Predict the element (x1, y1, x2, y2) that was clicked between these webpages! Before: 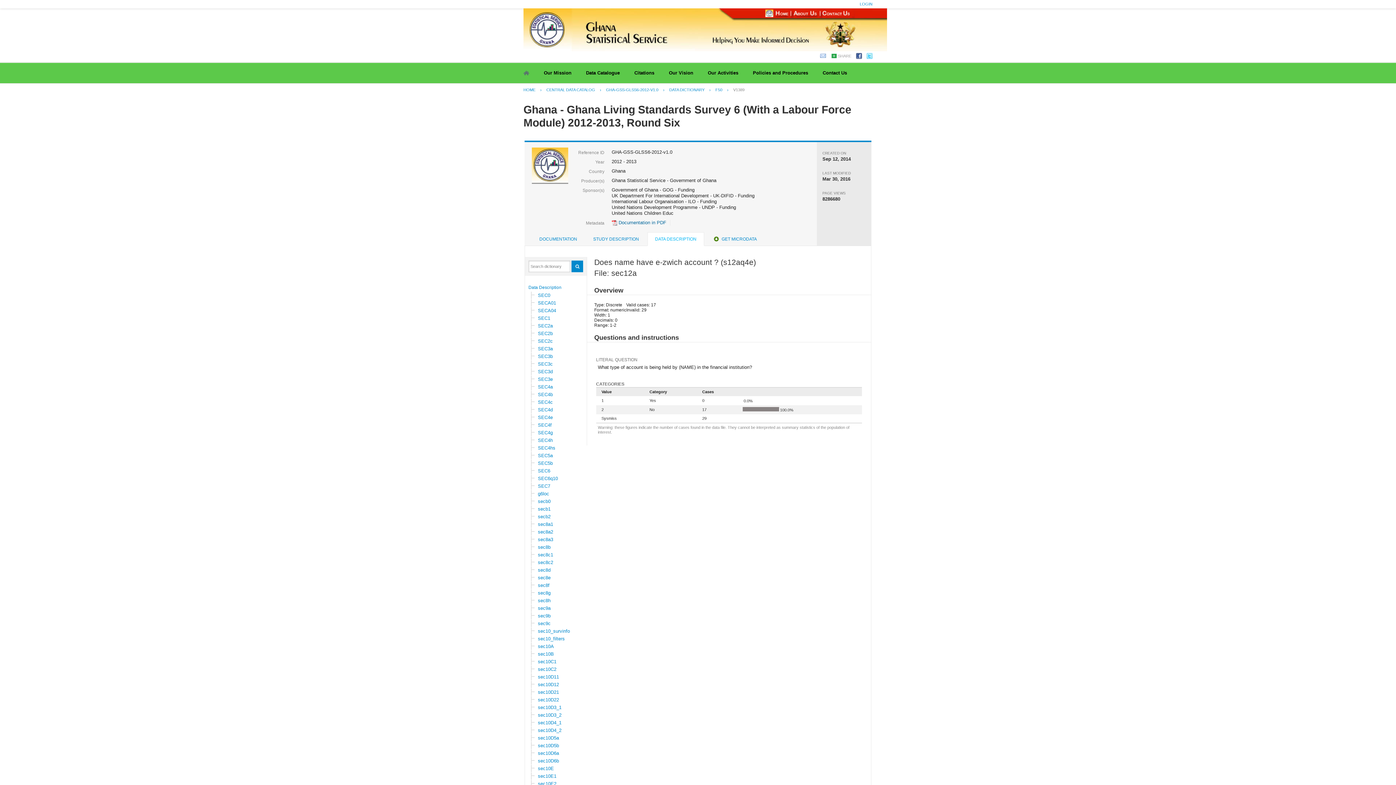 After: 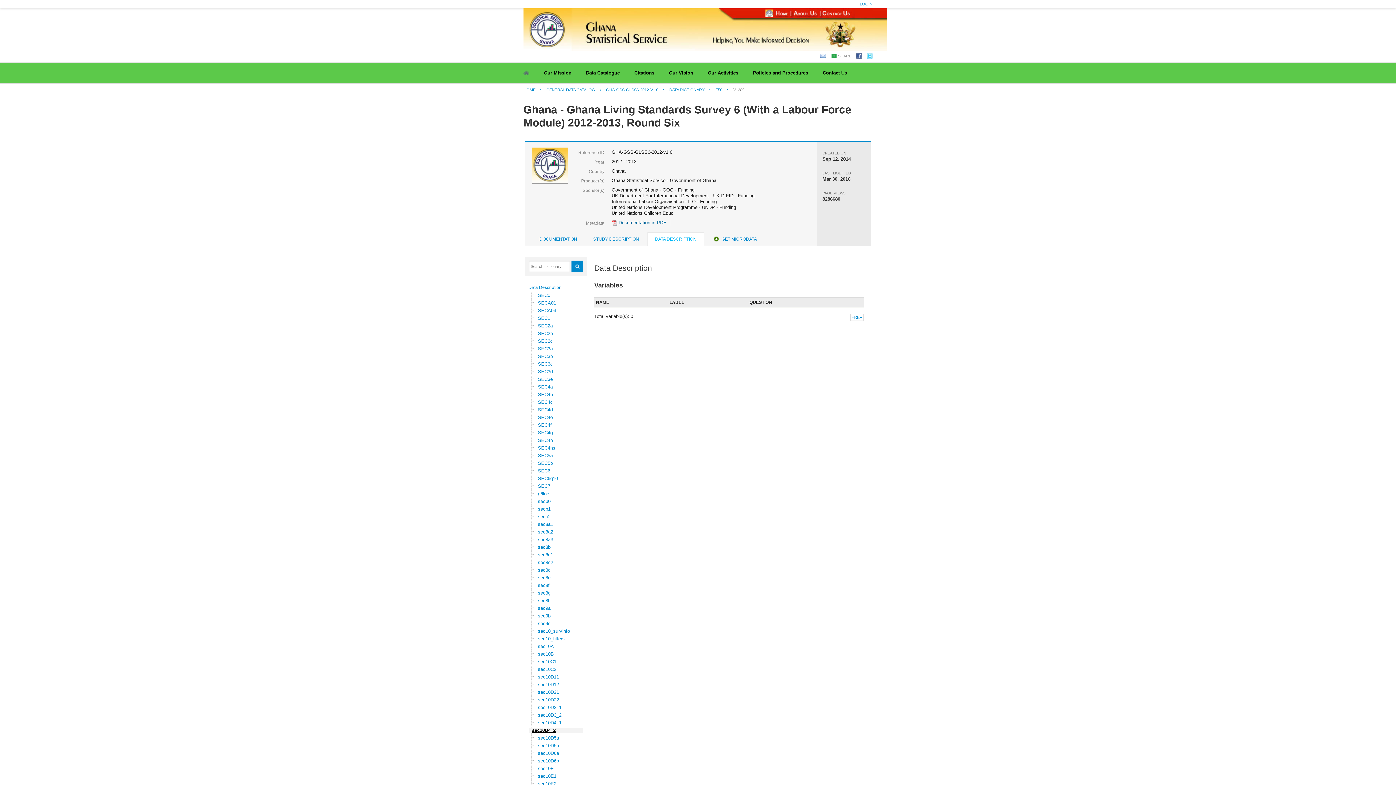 Action: bbox: (534, 728, 596, 733) label: sec10D4_2